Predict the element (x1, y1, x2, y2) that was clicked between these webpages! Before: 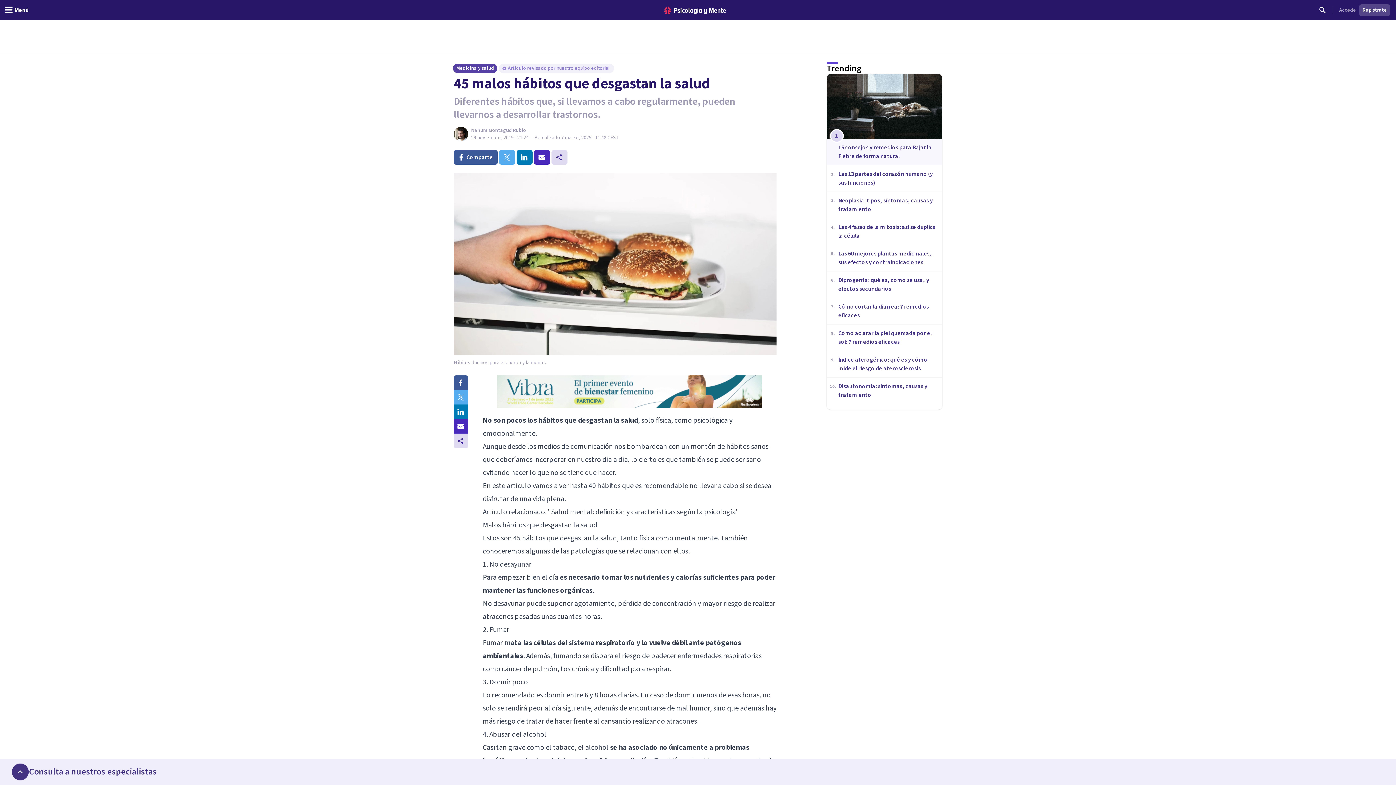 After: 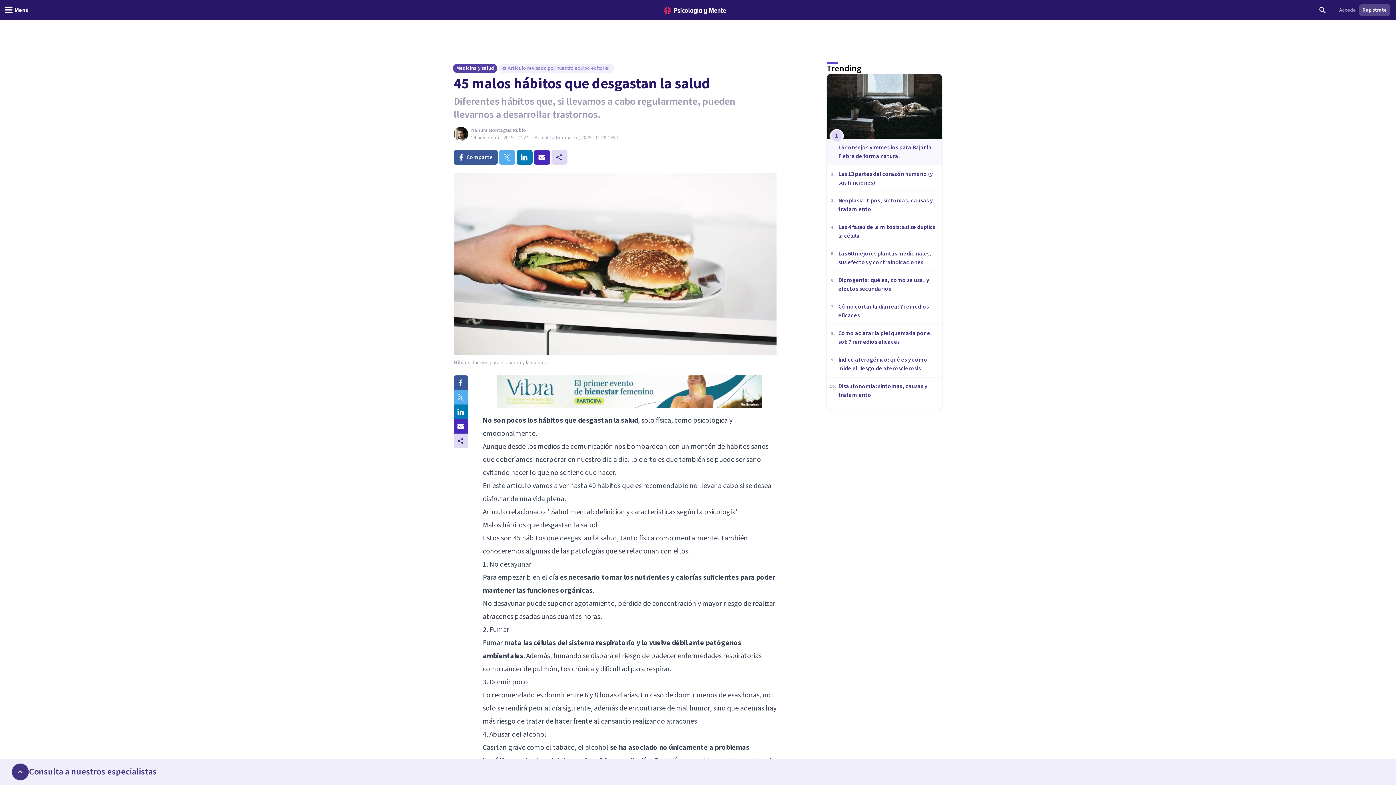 Action: bbox: (498, 63, 614, 73) label: Artículo revisado 
por nuestro equipo editorial